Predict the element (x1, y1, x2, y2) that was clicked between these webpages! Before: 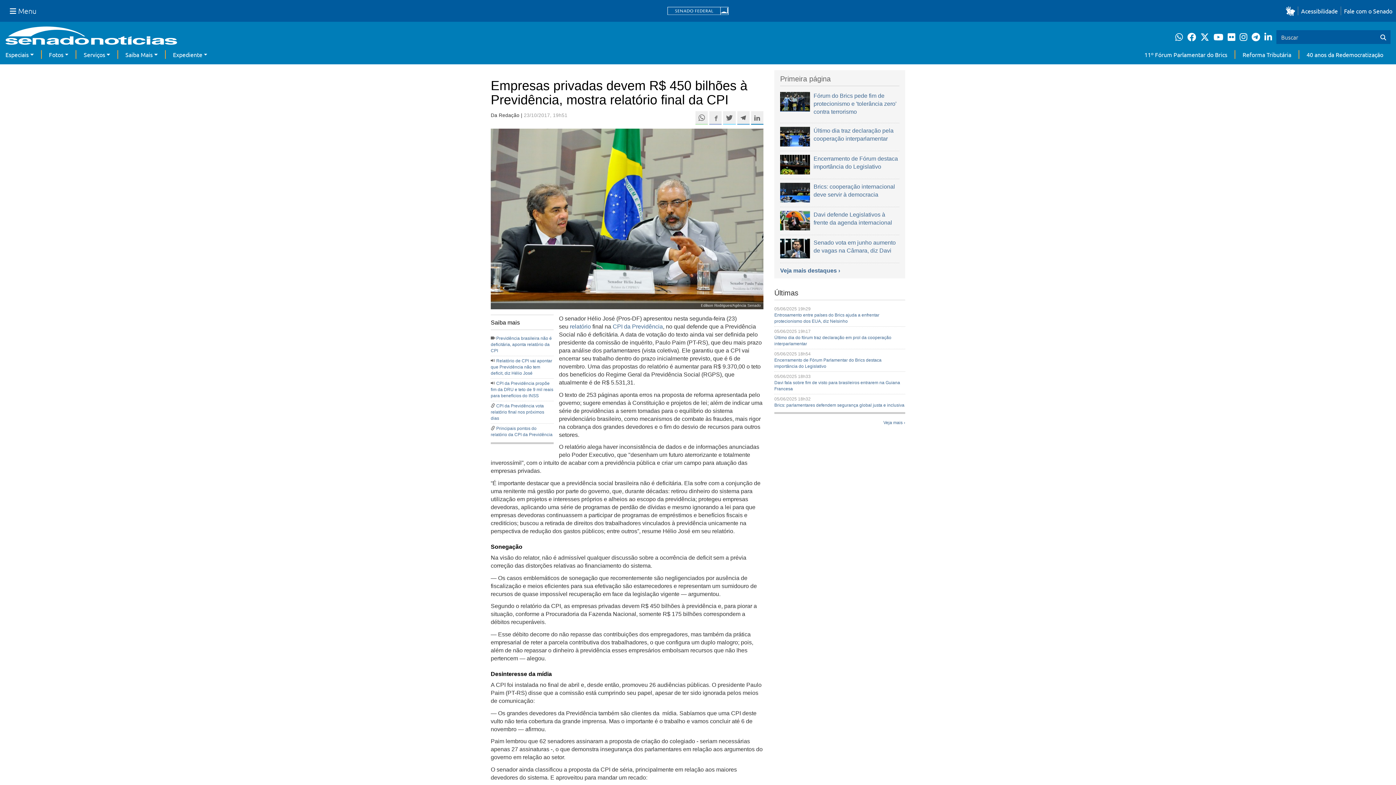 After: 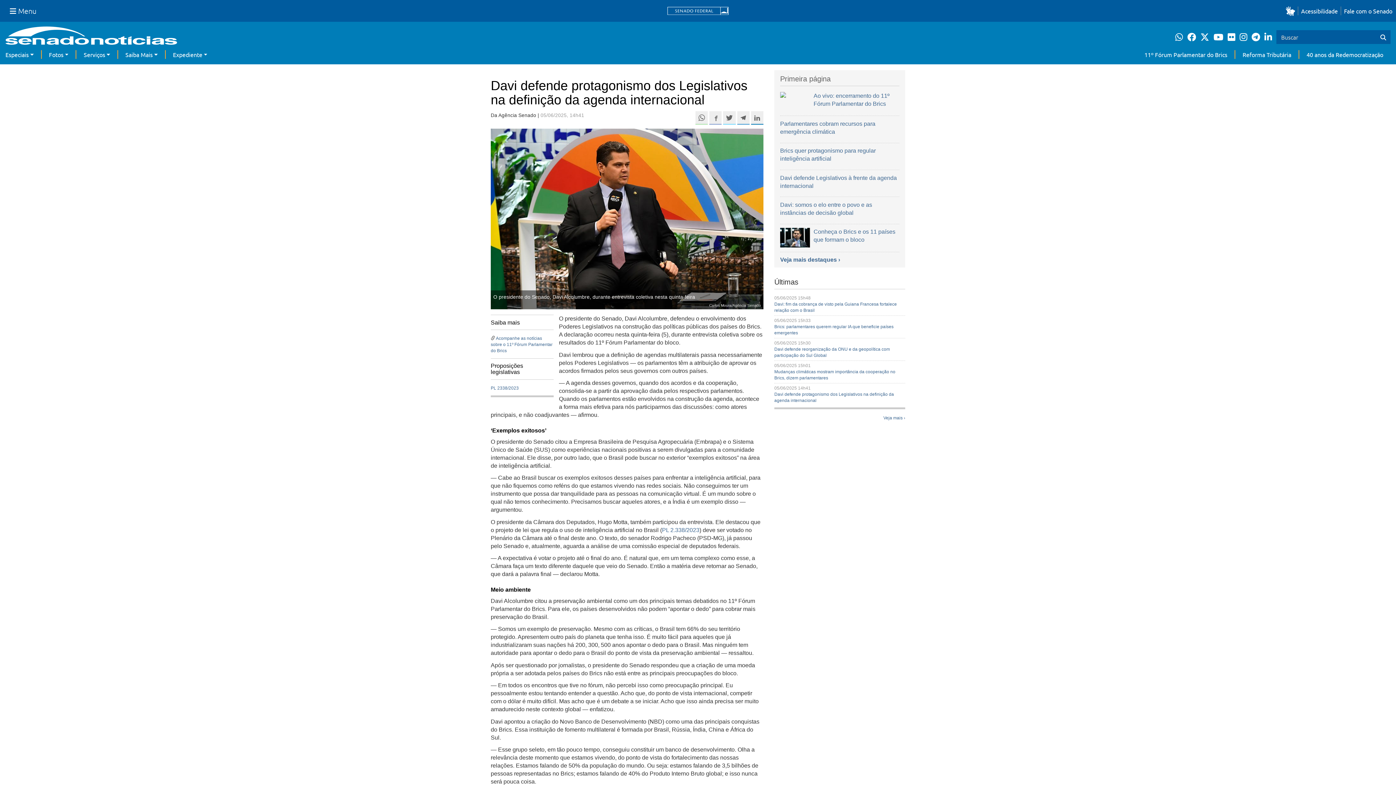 Action: bbox: (780, 210, 810, 230)